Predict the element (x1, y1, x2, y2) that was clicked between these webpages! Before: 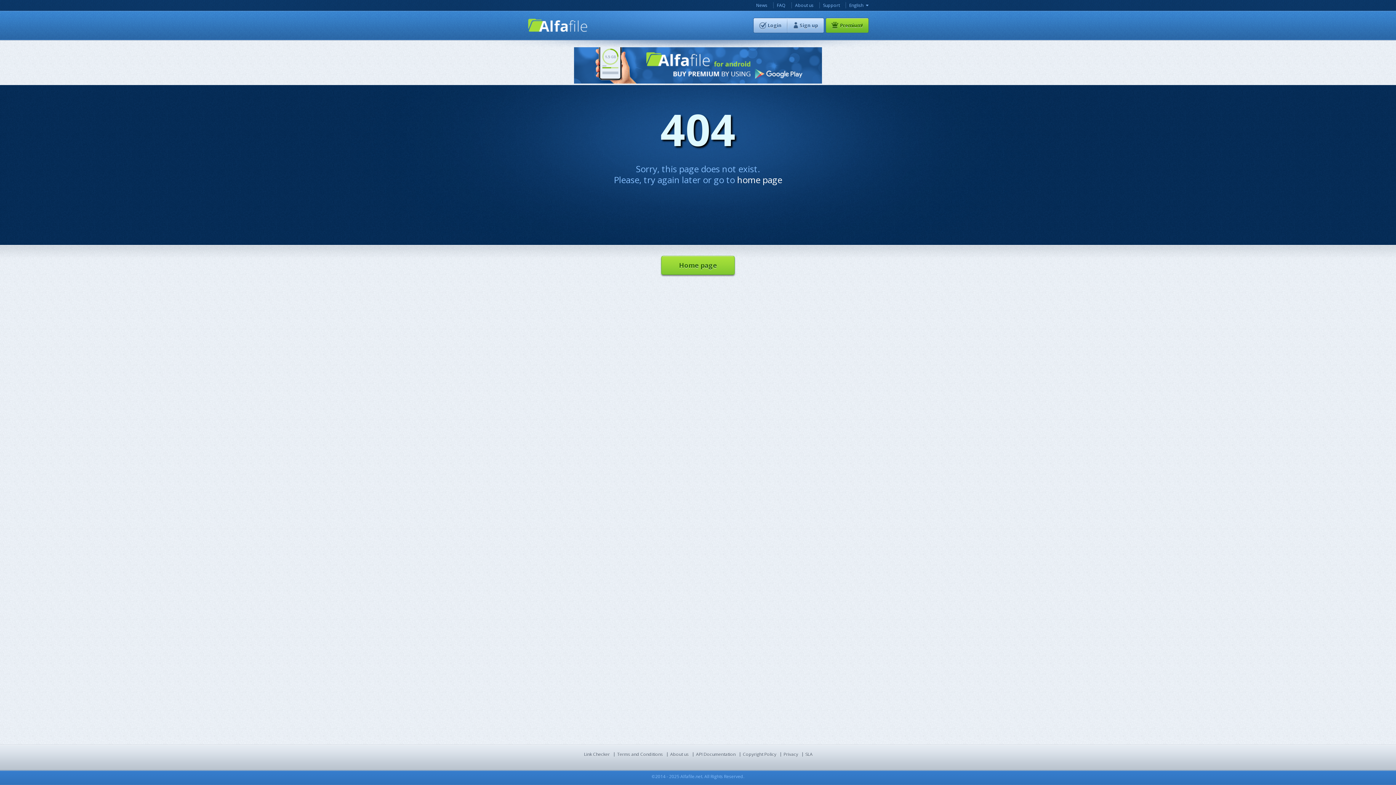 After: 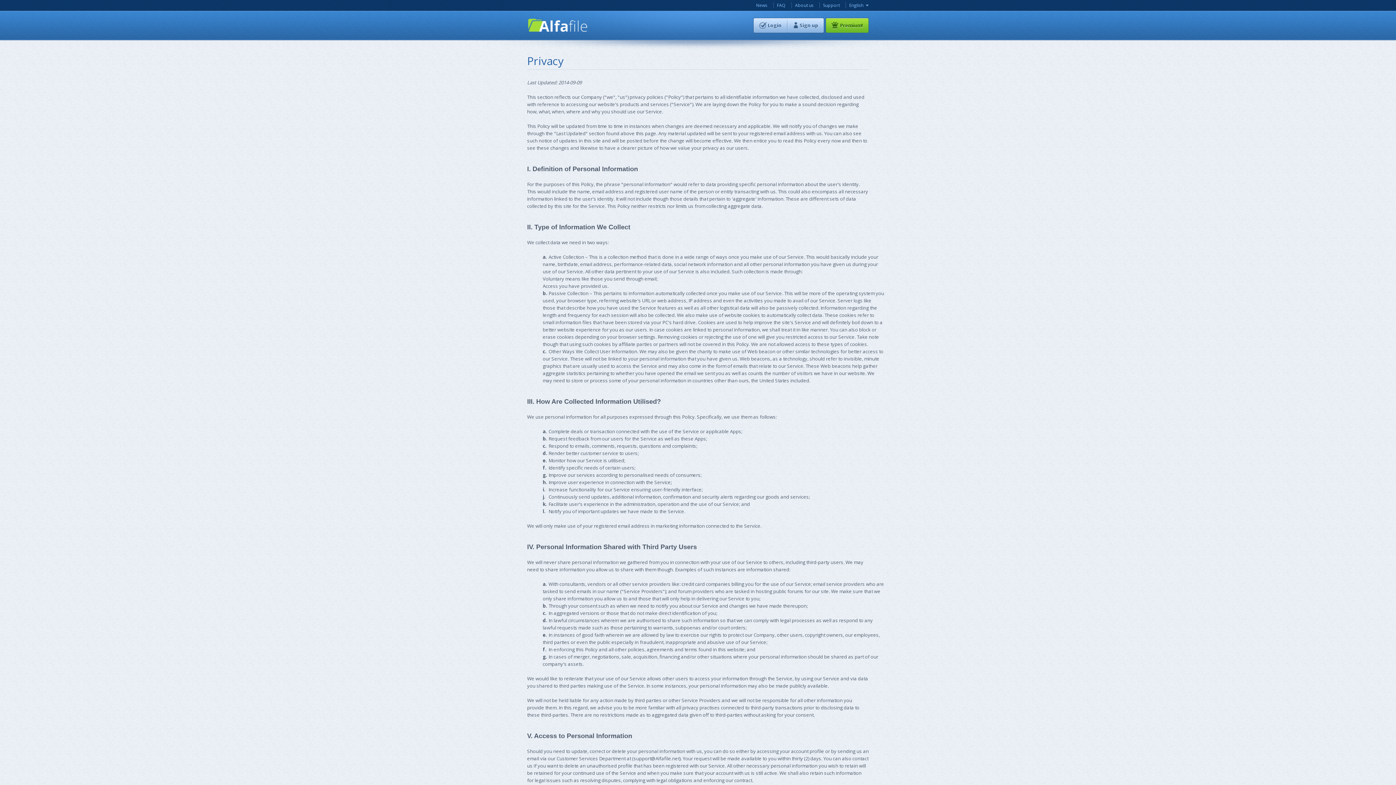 Action: bbox: (783, 751, 798, 757) label: Privacy